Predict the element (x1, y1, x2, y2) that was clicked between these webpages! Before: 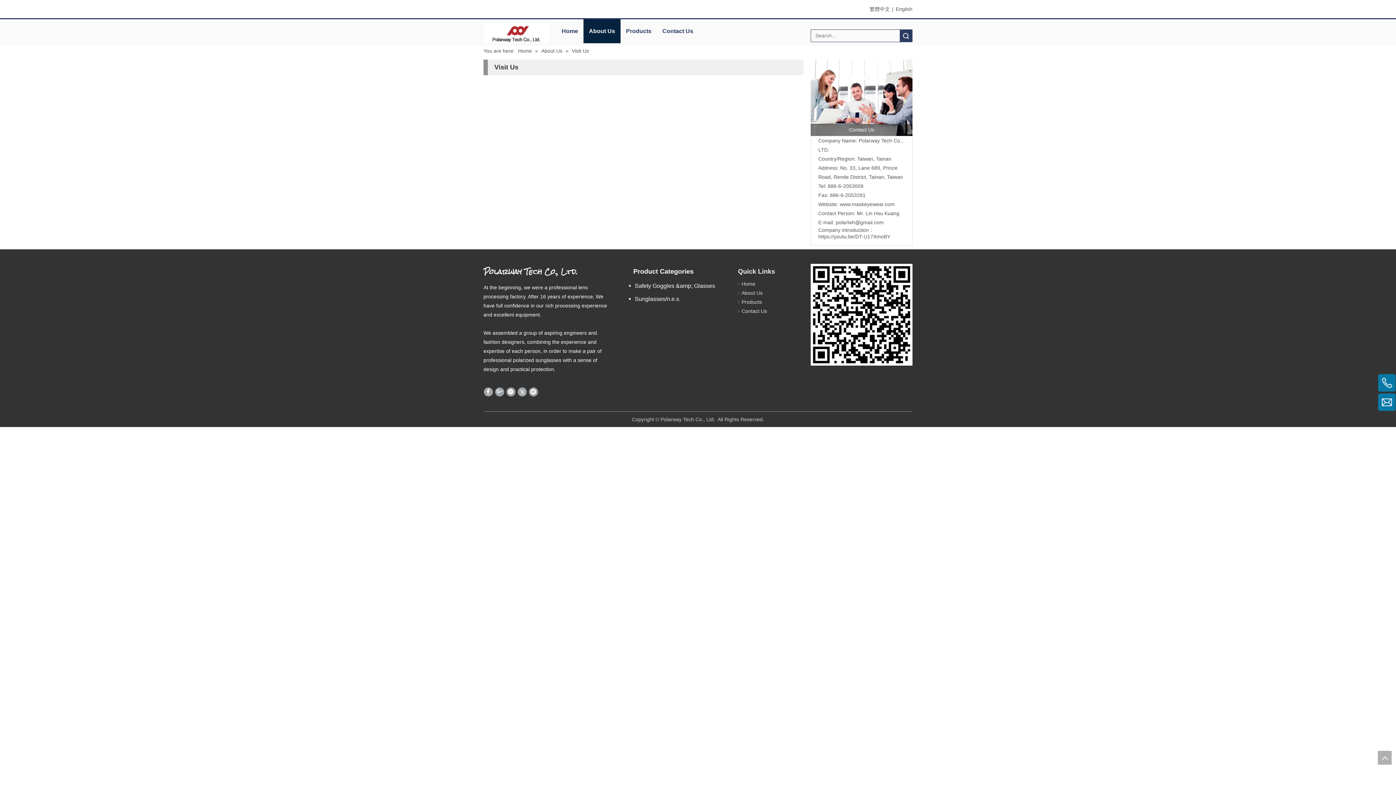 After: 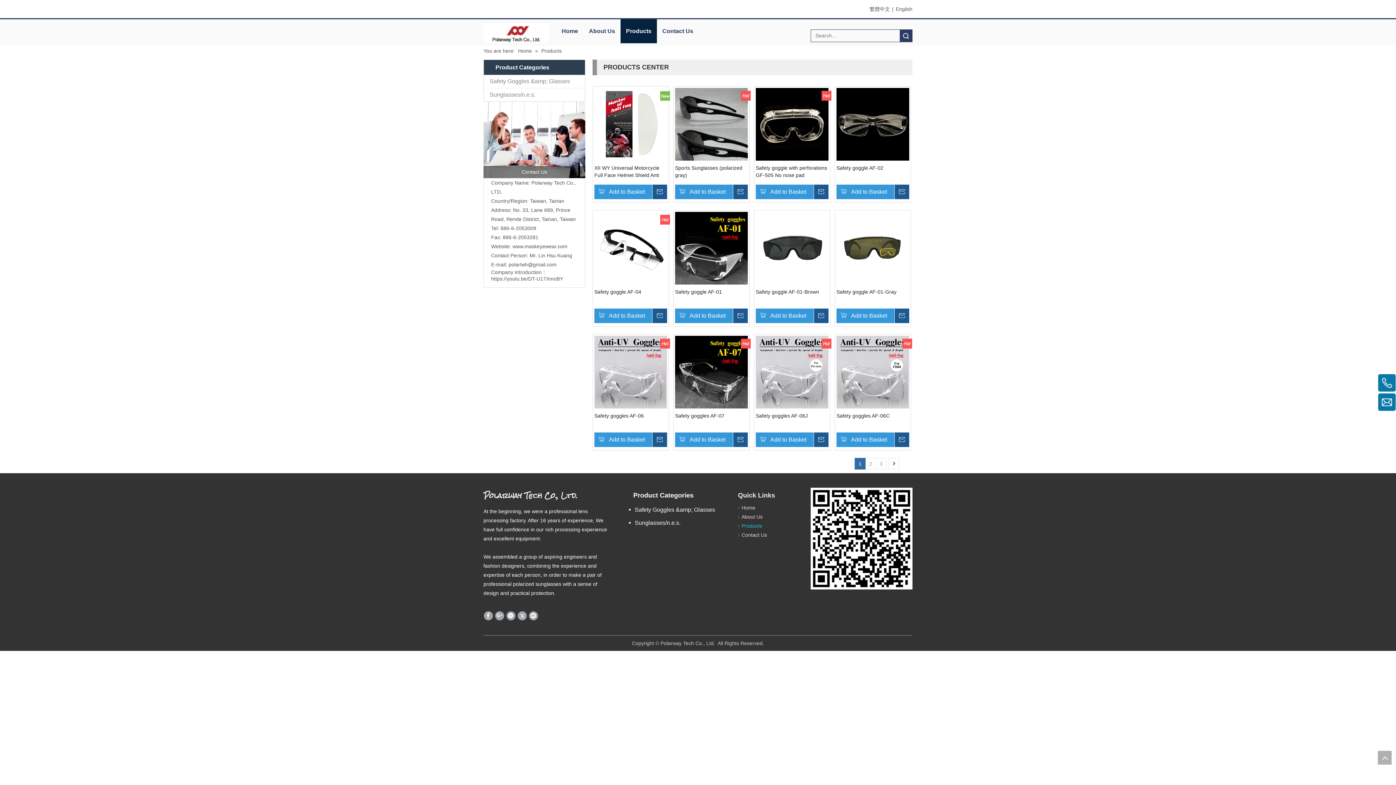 Action: label: Products bbox: (741, 299, 762, 305)